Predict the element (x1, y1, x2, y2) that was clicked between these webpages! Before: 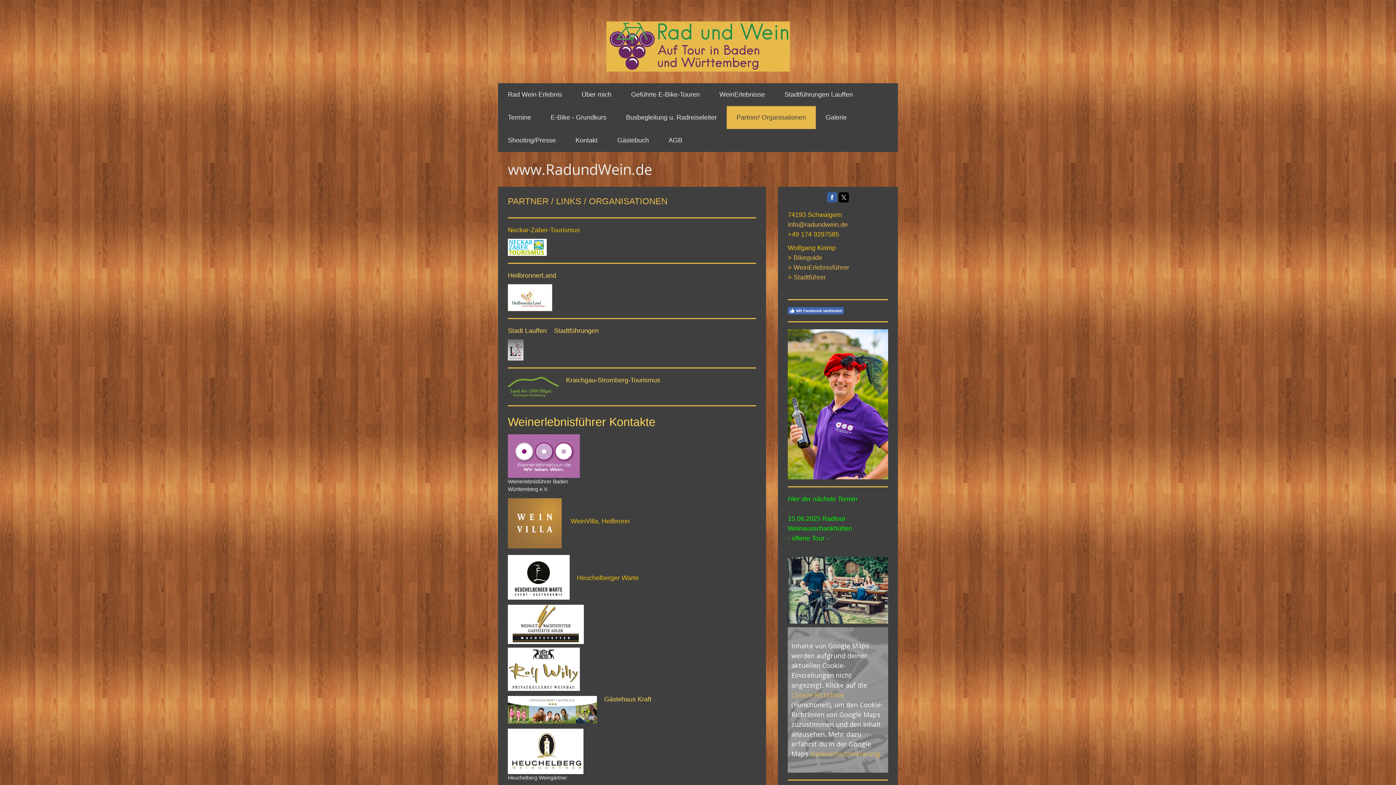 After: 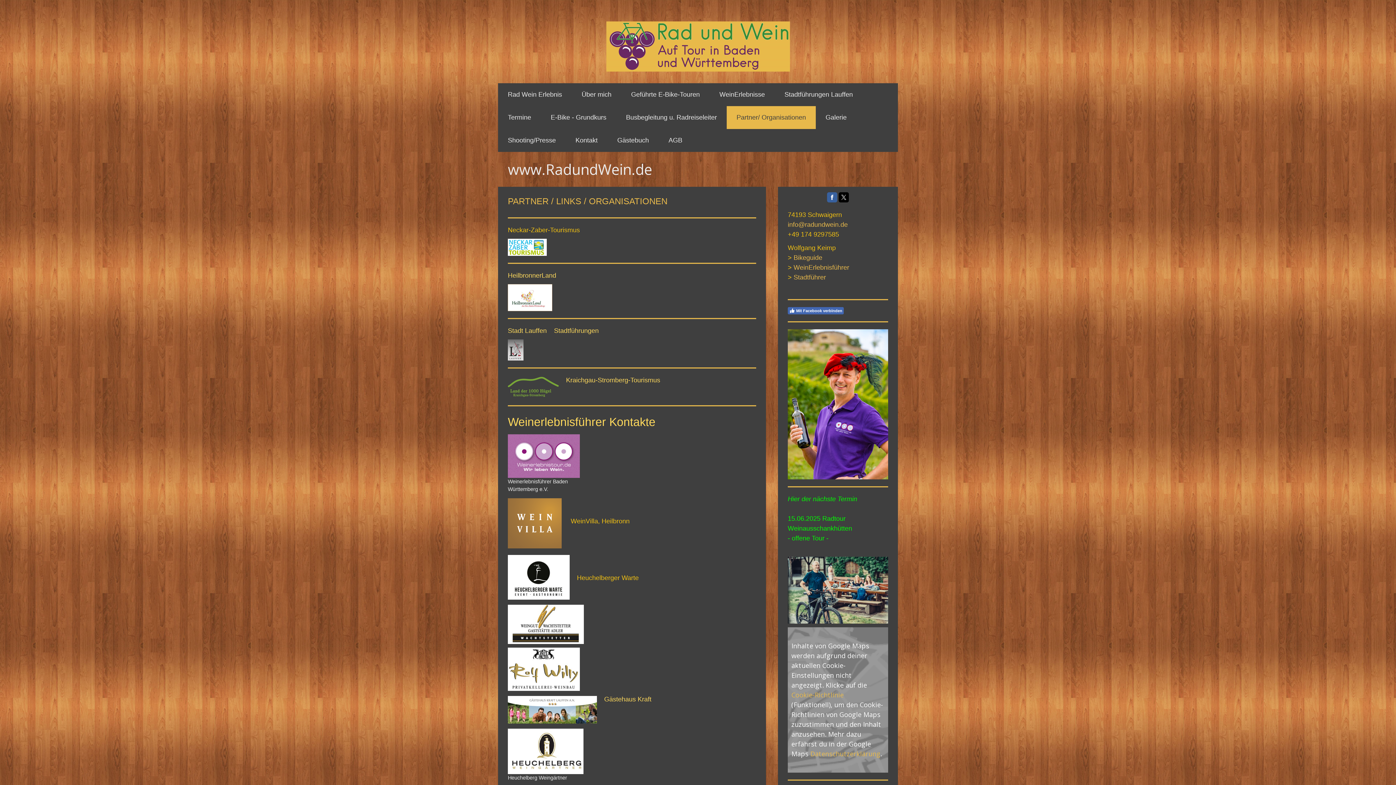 Action: bbox: (508, 378, 558, 385)